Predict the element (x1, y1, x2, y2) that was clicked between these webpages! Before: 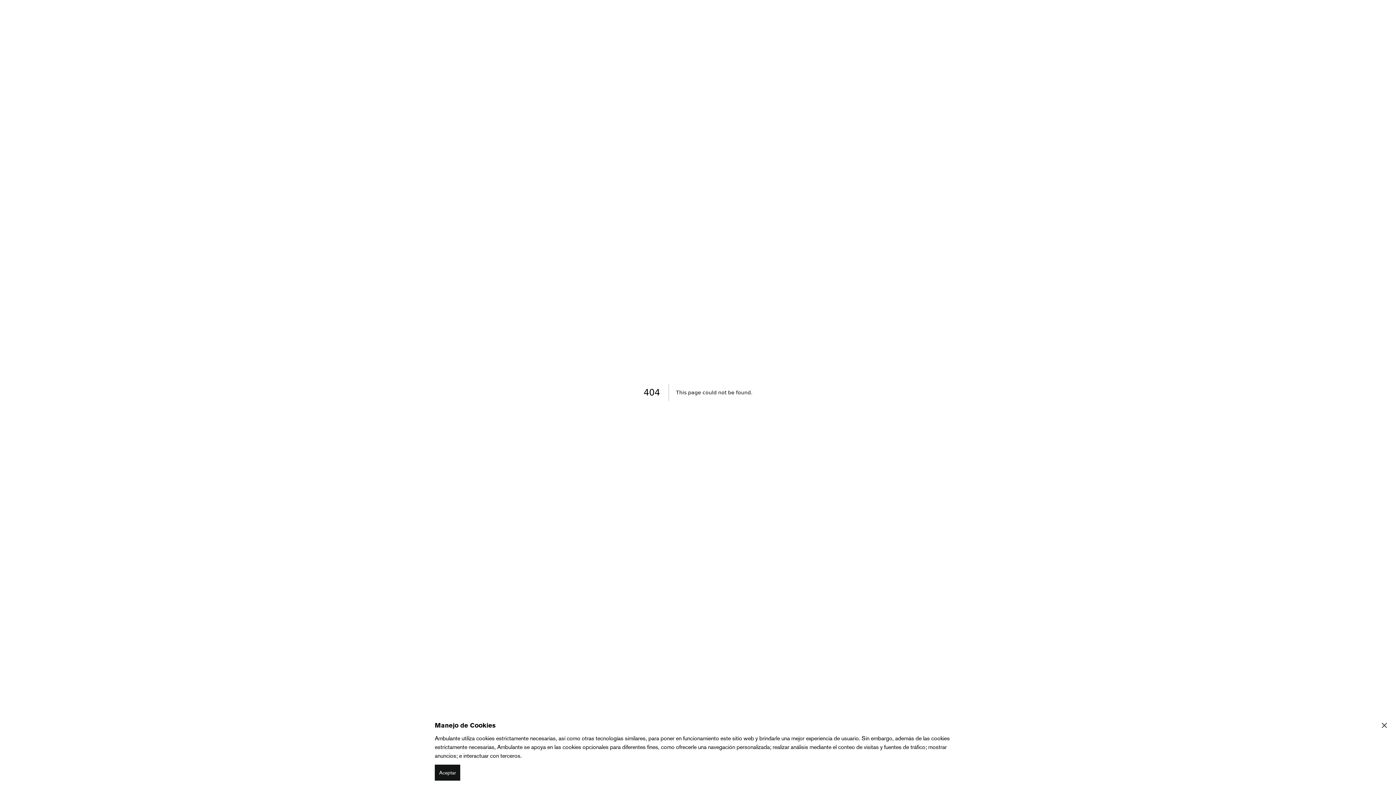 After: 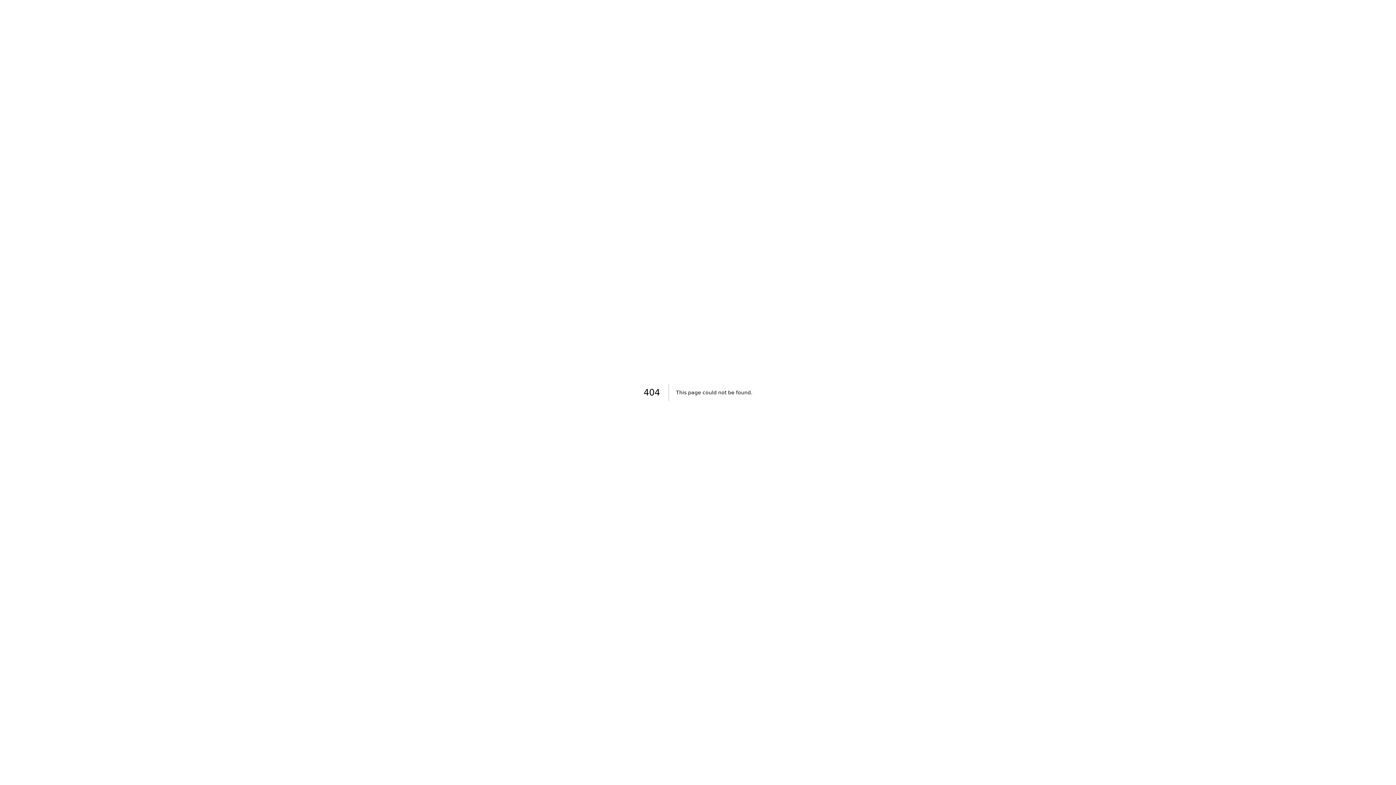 Action: label: Aceptar bbox: (434, 765, 460, 781)